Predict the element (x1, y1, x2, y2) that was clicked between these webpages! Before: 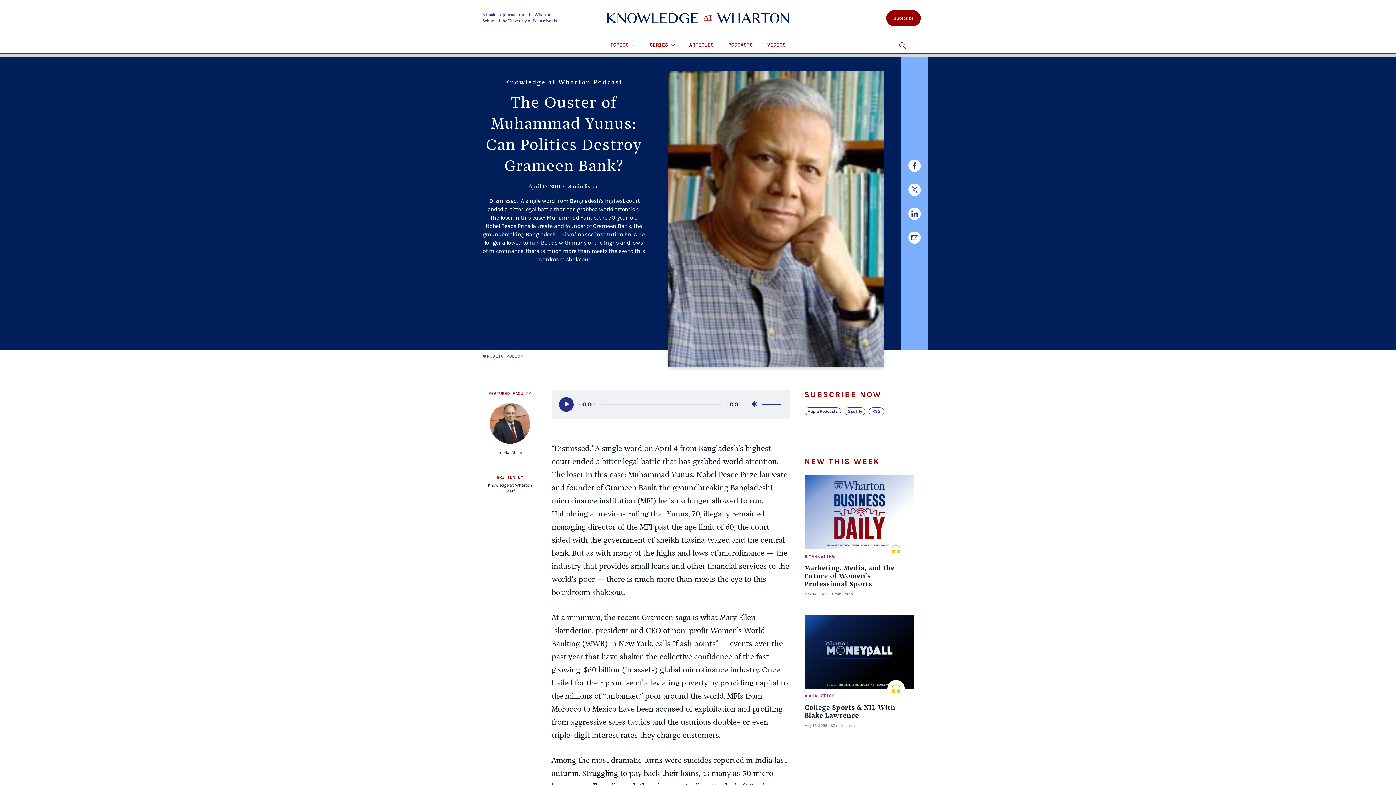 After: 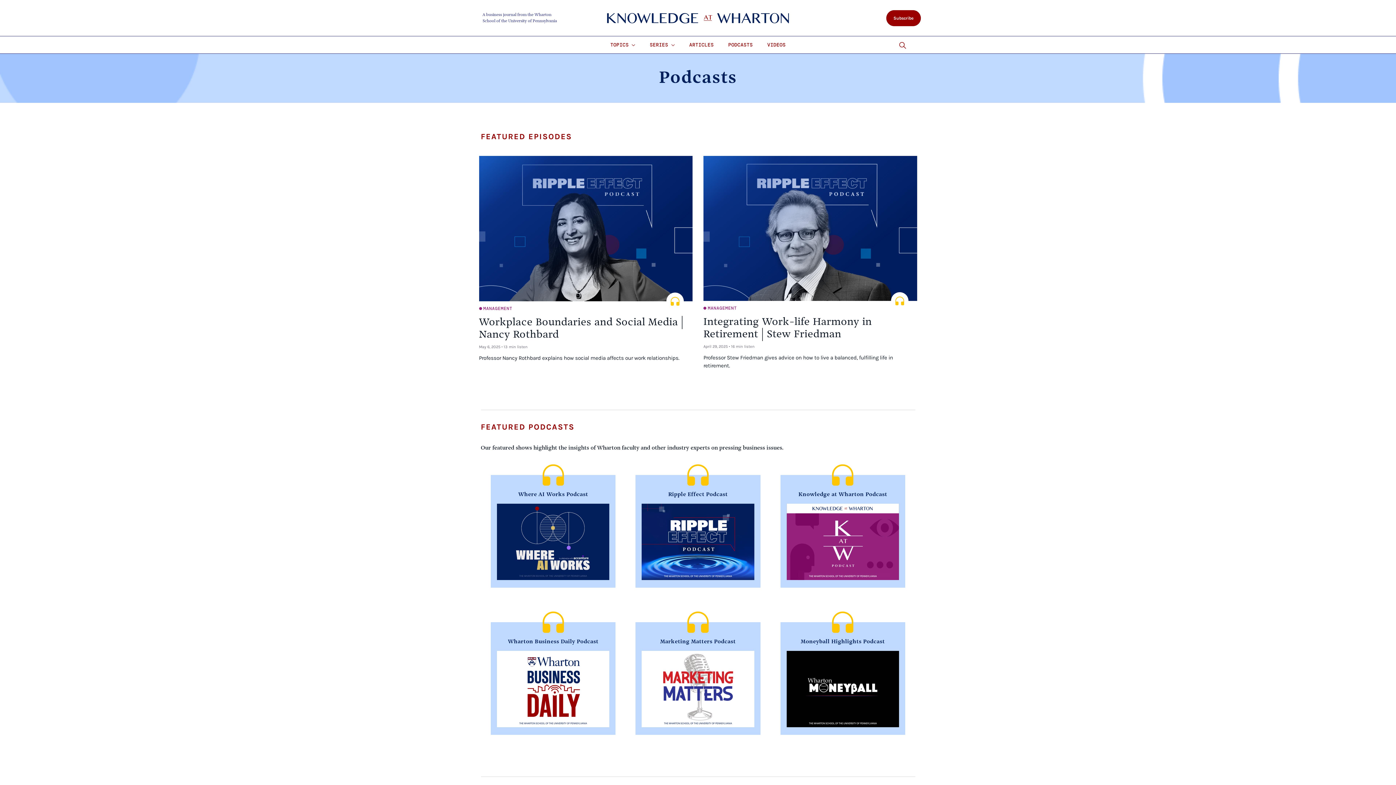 Action: bbox: (721, 36, 760, 53) label: PODCASTS